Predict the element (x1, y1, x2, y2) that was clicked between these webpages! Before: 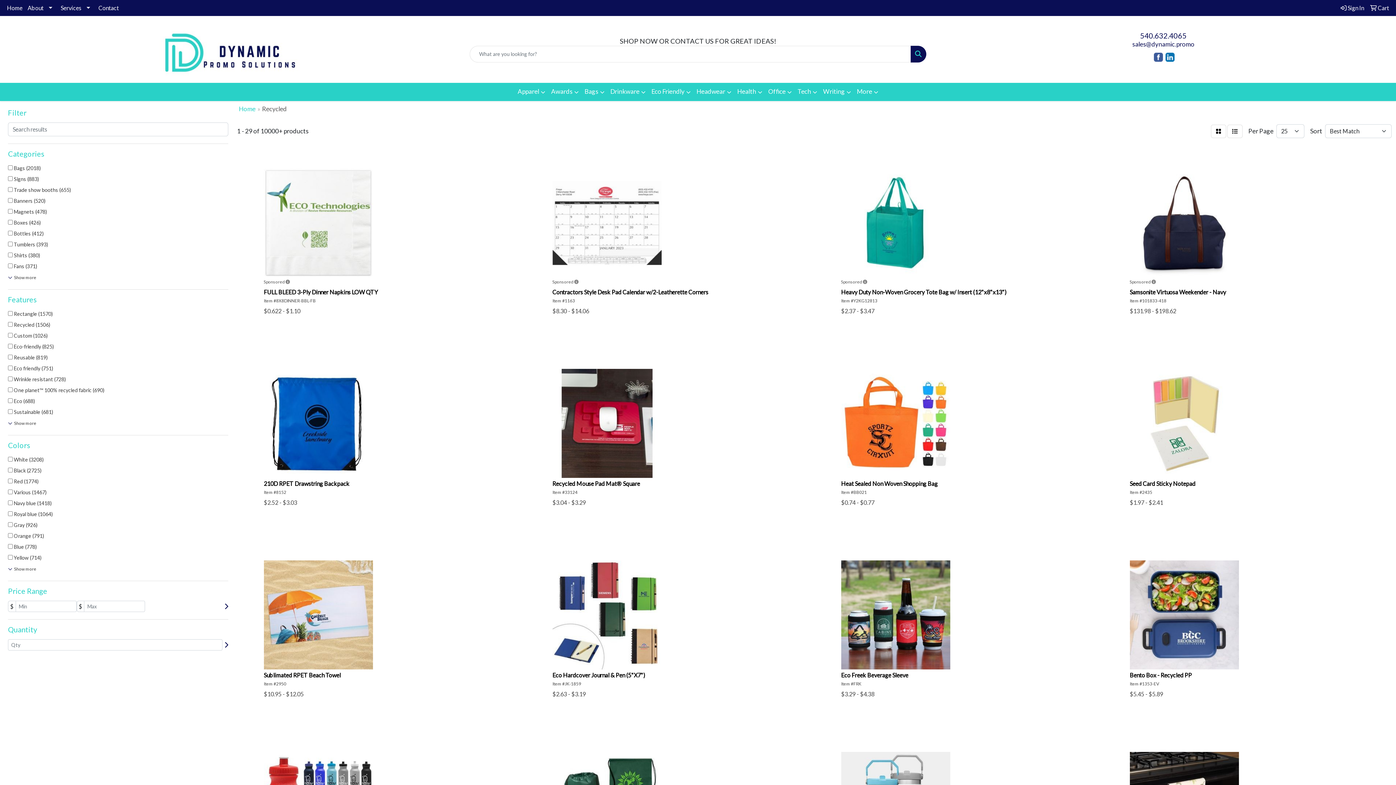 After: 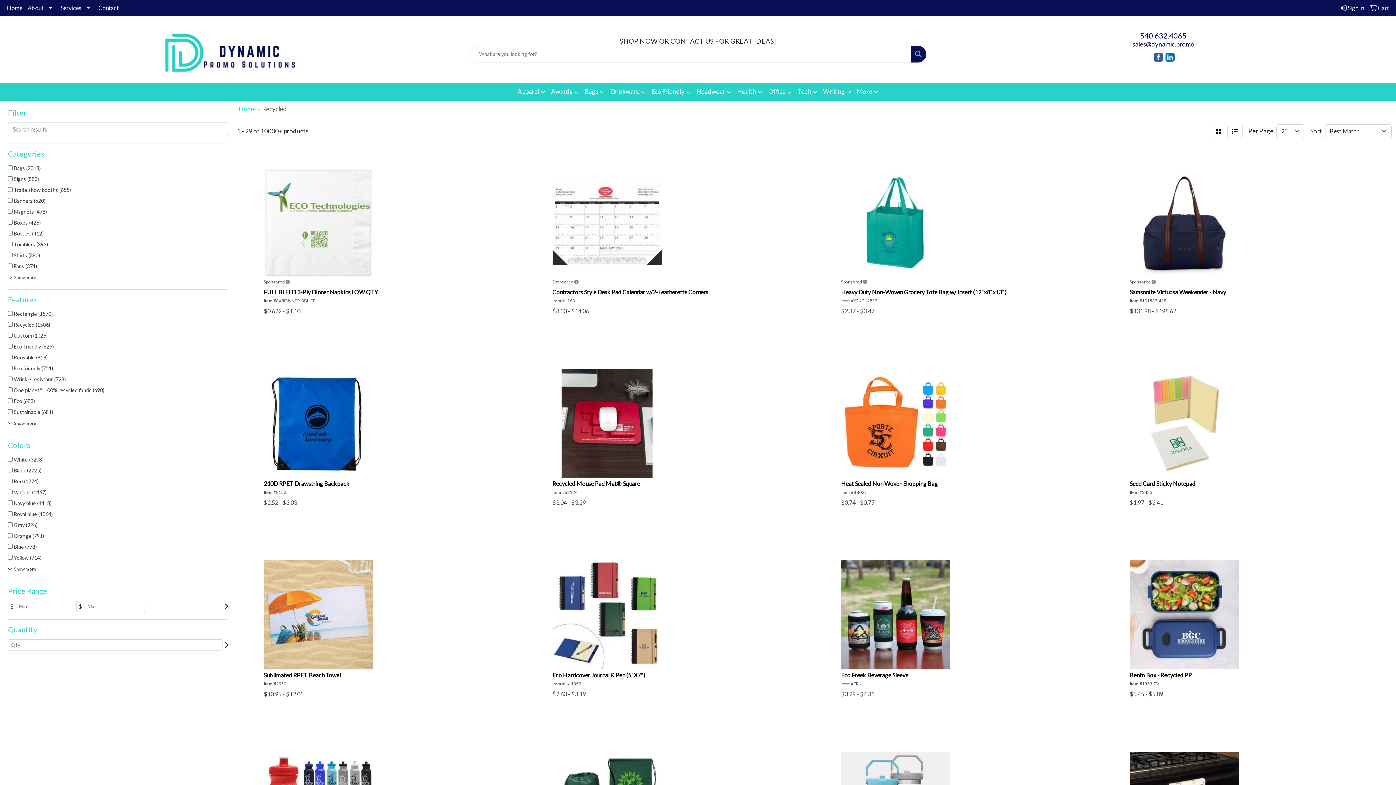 Action: bbox: (1154, 52, 1163, 60)